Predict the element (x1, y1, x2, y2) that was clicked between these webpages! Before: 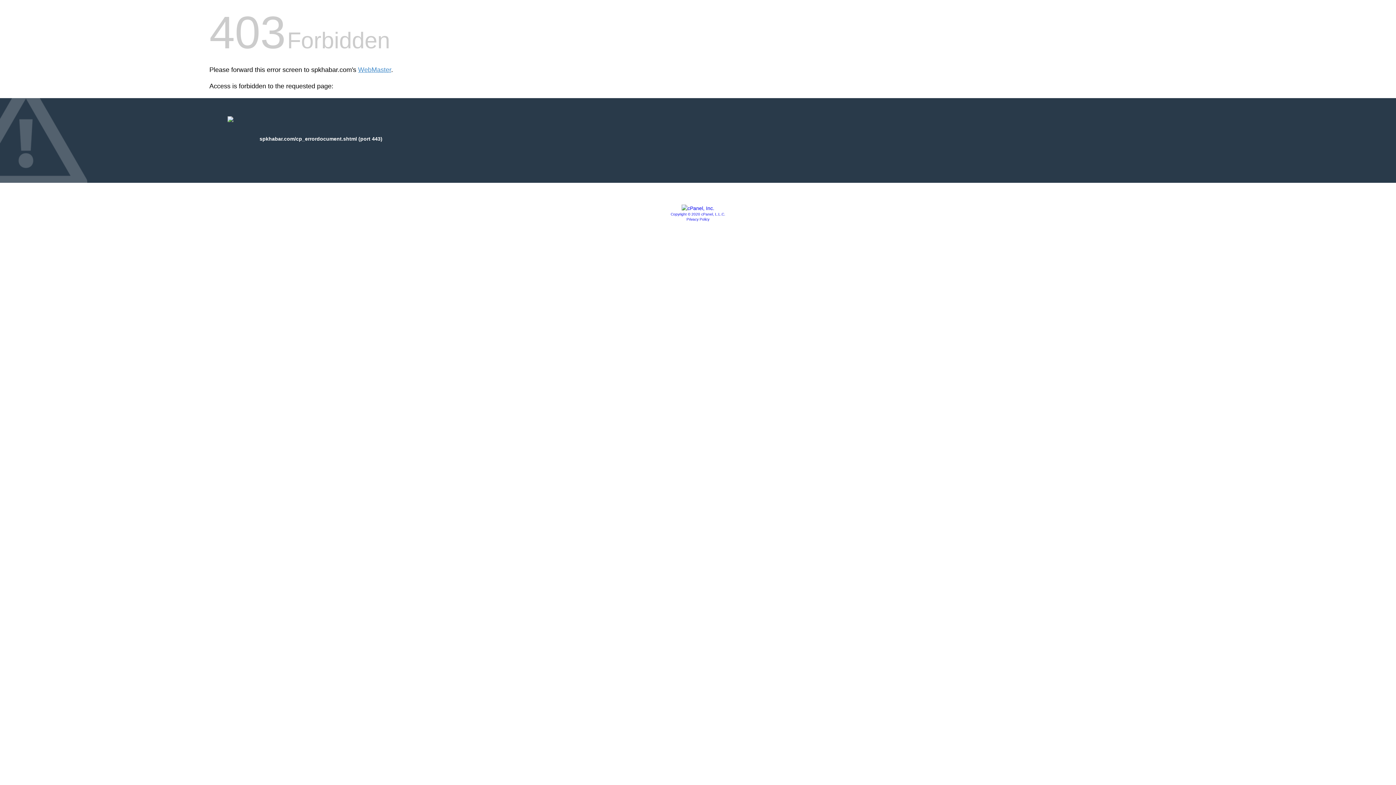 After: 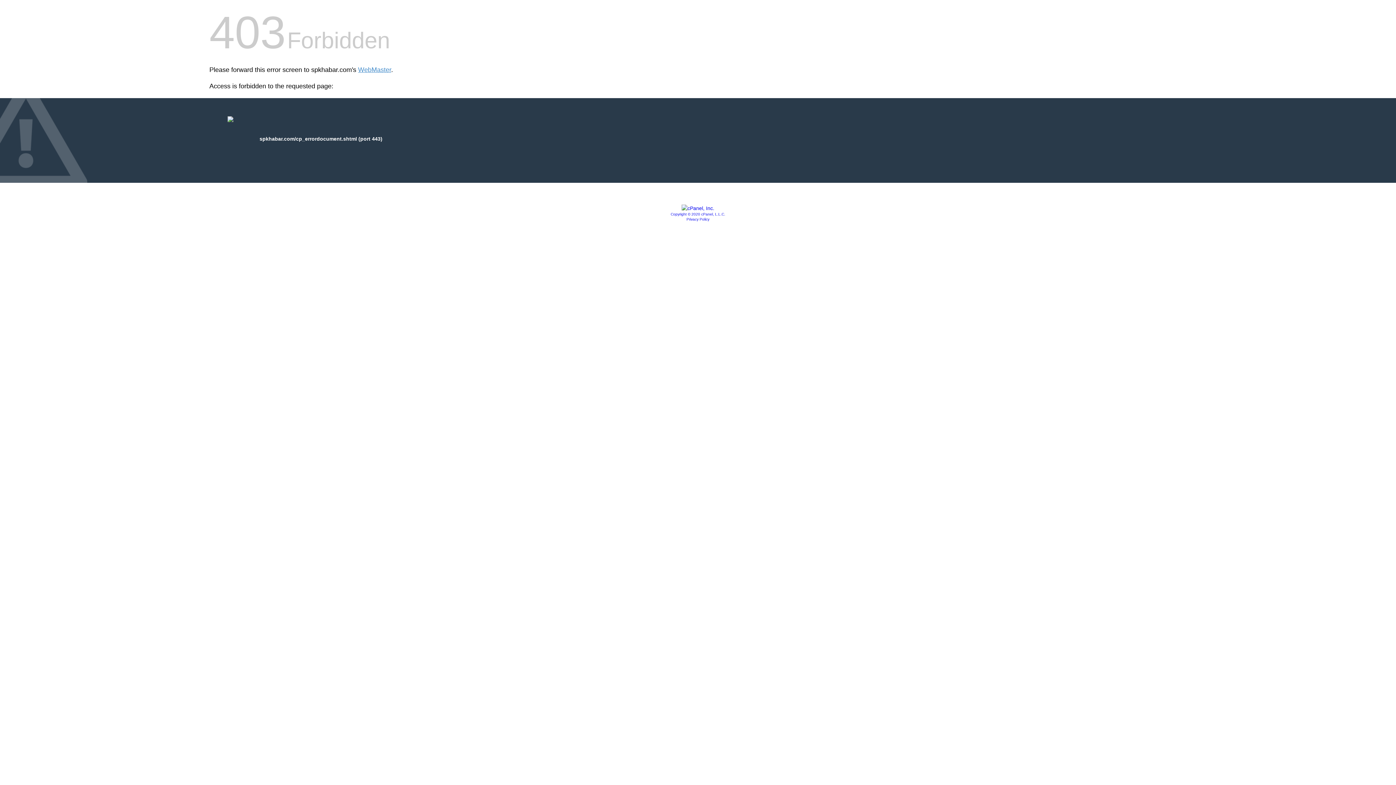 Action: label: Privacy Policy bbox: (686, 217, 709, 221)